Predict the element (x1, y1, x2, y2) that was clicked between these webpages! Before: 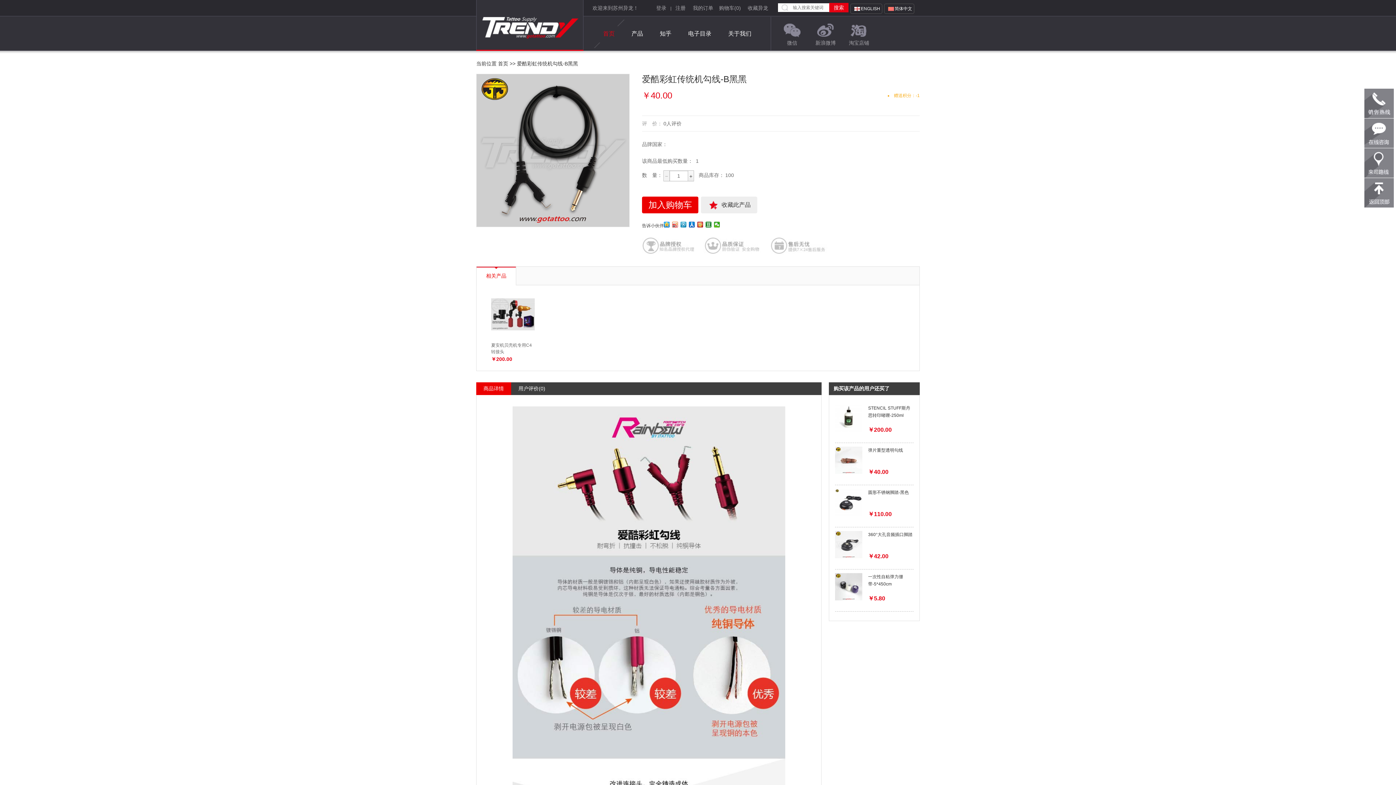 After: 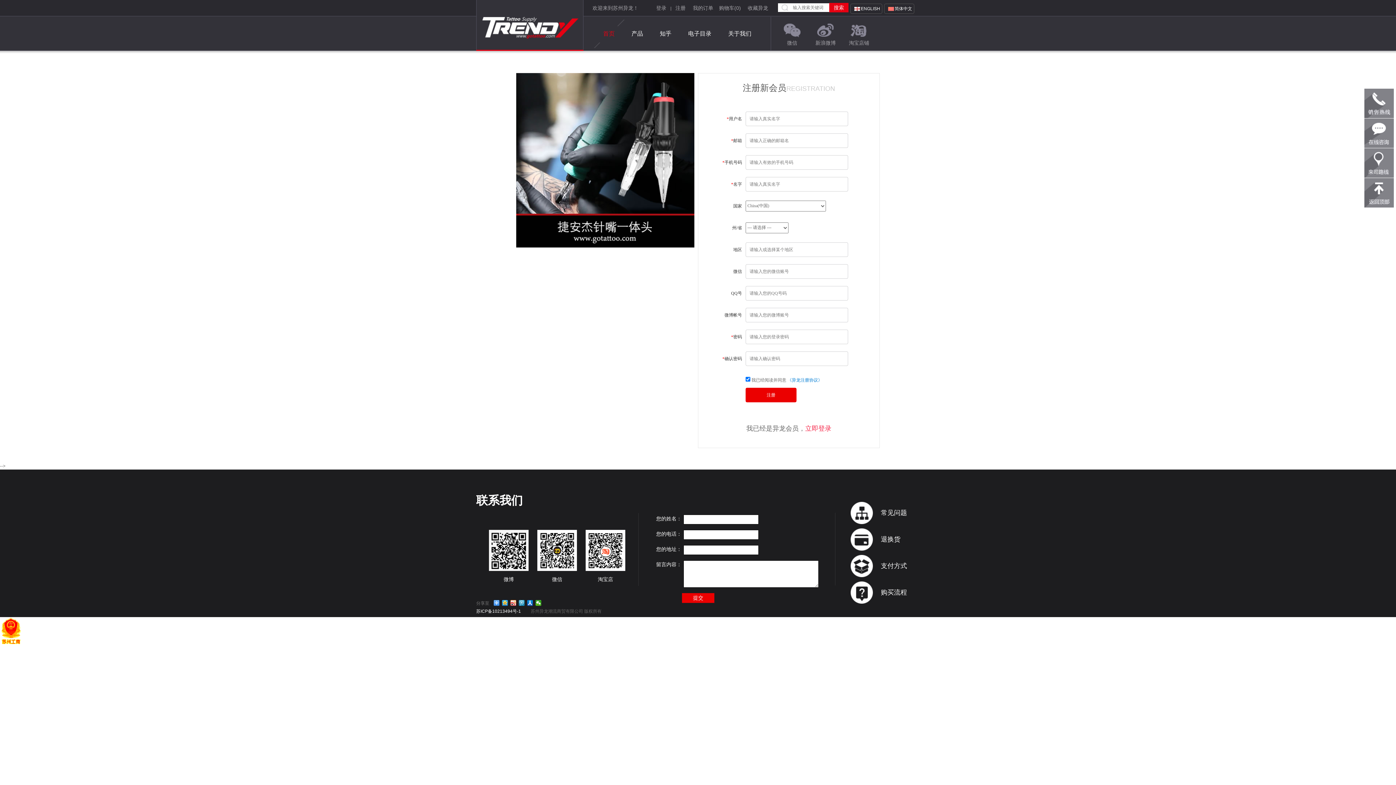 Action: label: 注册 bbox: (675, 5, 685, 10)